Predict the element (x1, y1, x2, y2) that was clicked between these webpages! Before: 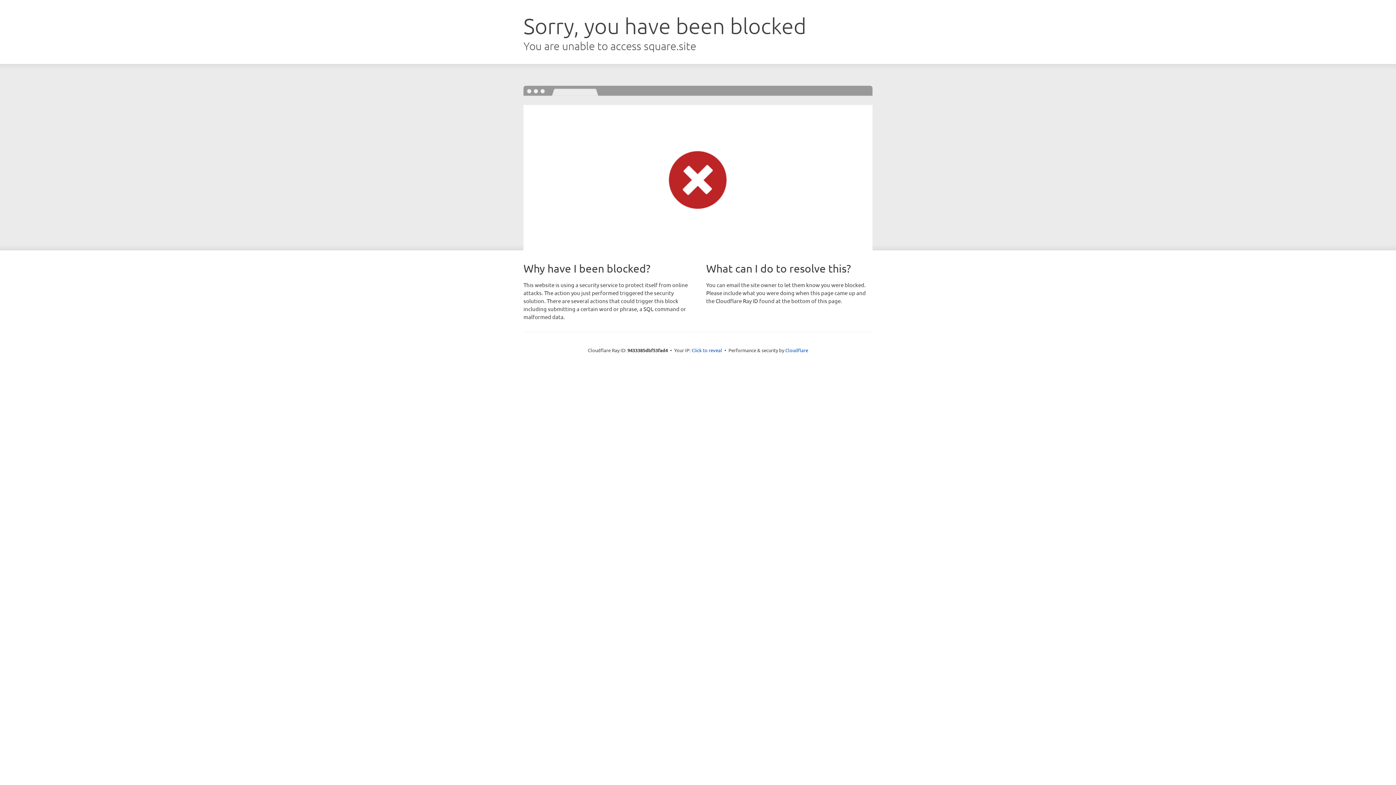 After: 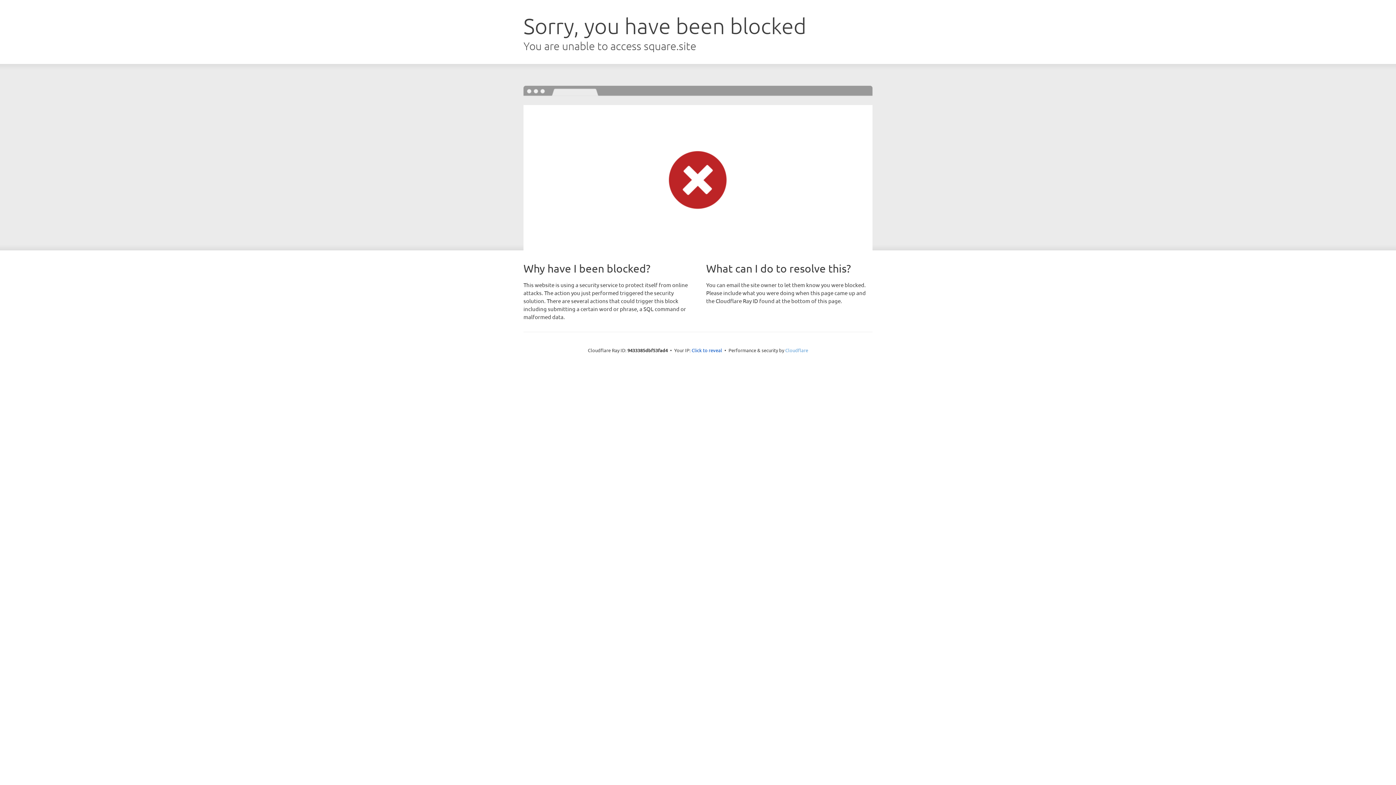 Action: bbox: (785, 347, 808, 353) label: Cloudflare